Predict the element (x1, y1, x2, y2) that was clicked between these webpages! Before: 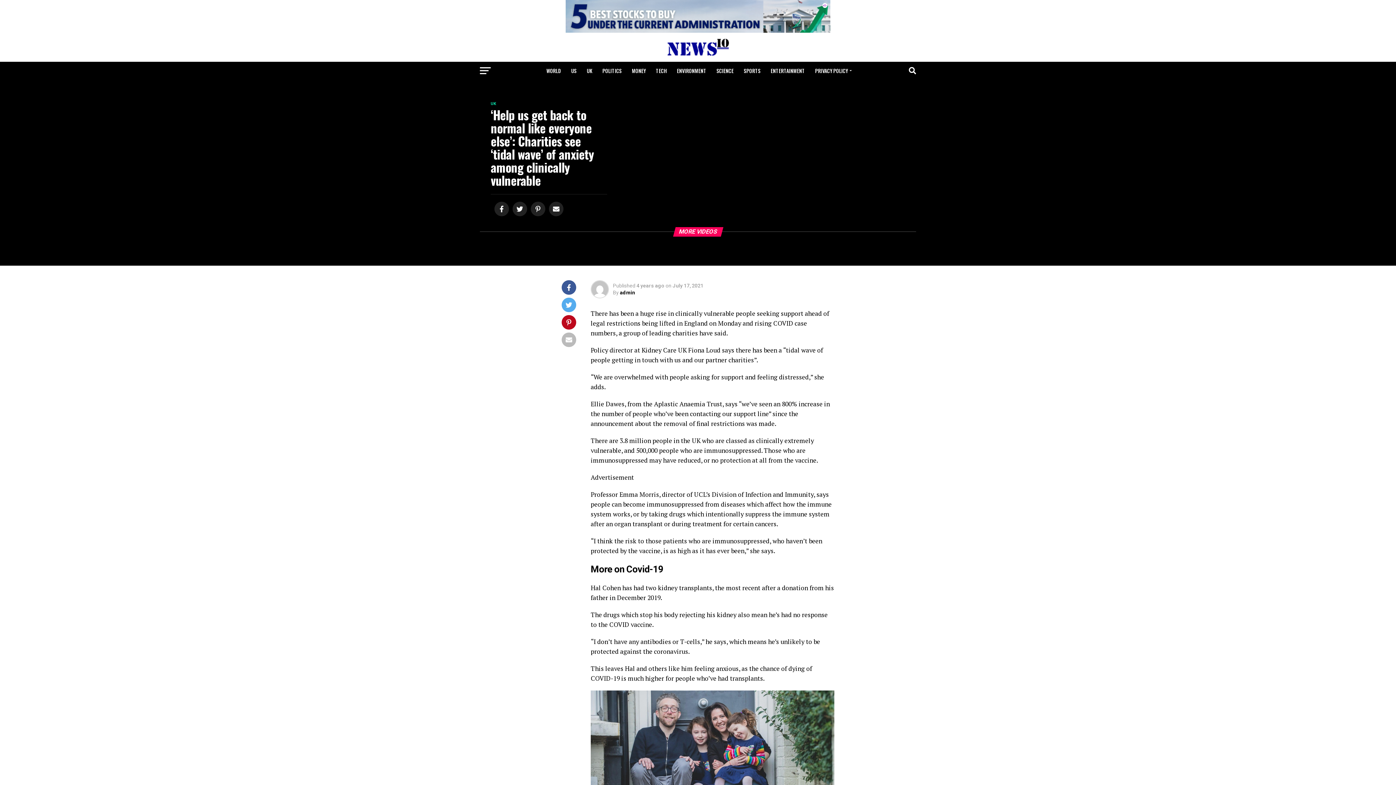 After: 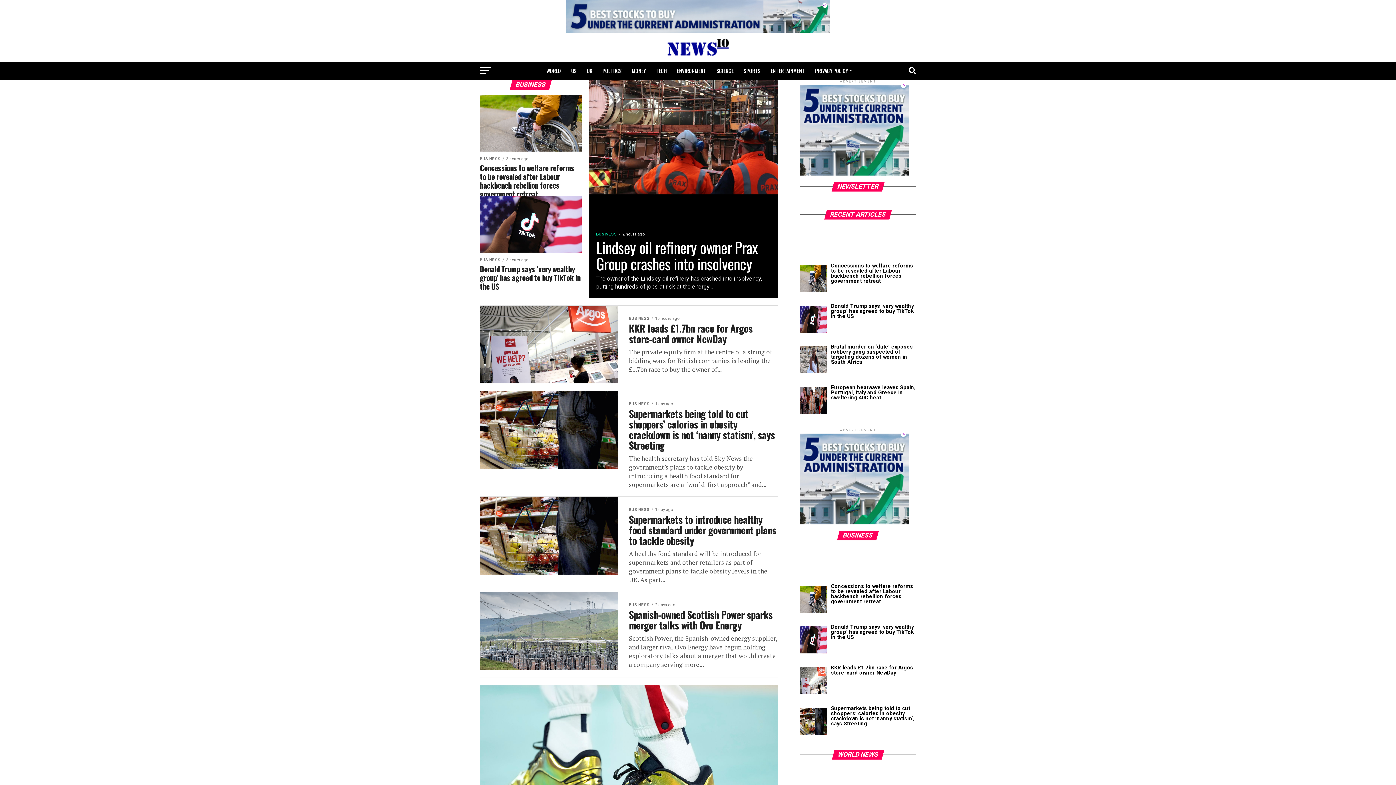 Action: label: MONEY bbox: (627, 61, 650, 80)